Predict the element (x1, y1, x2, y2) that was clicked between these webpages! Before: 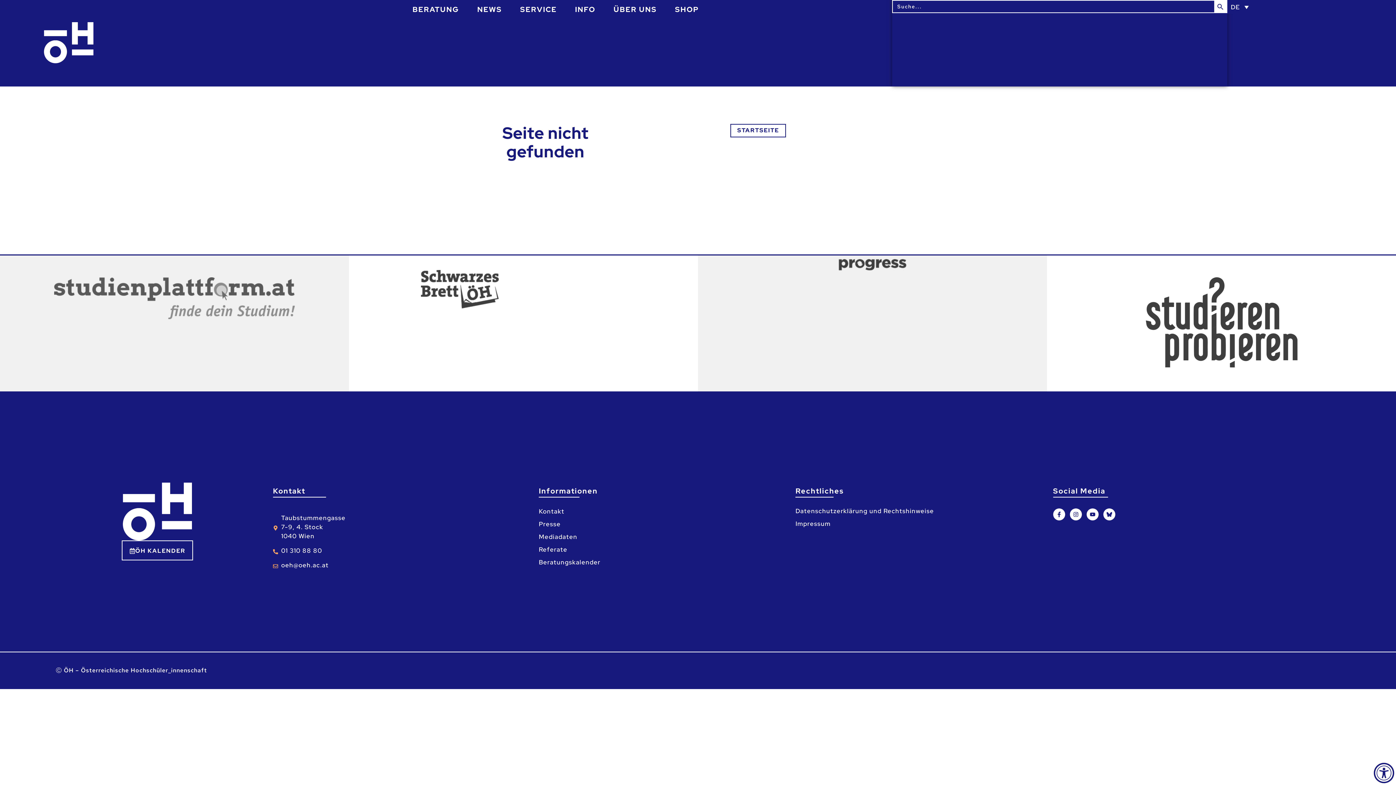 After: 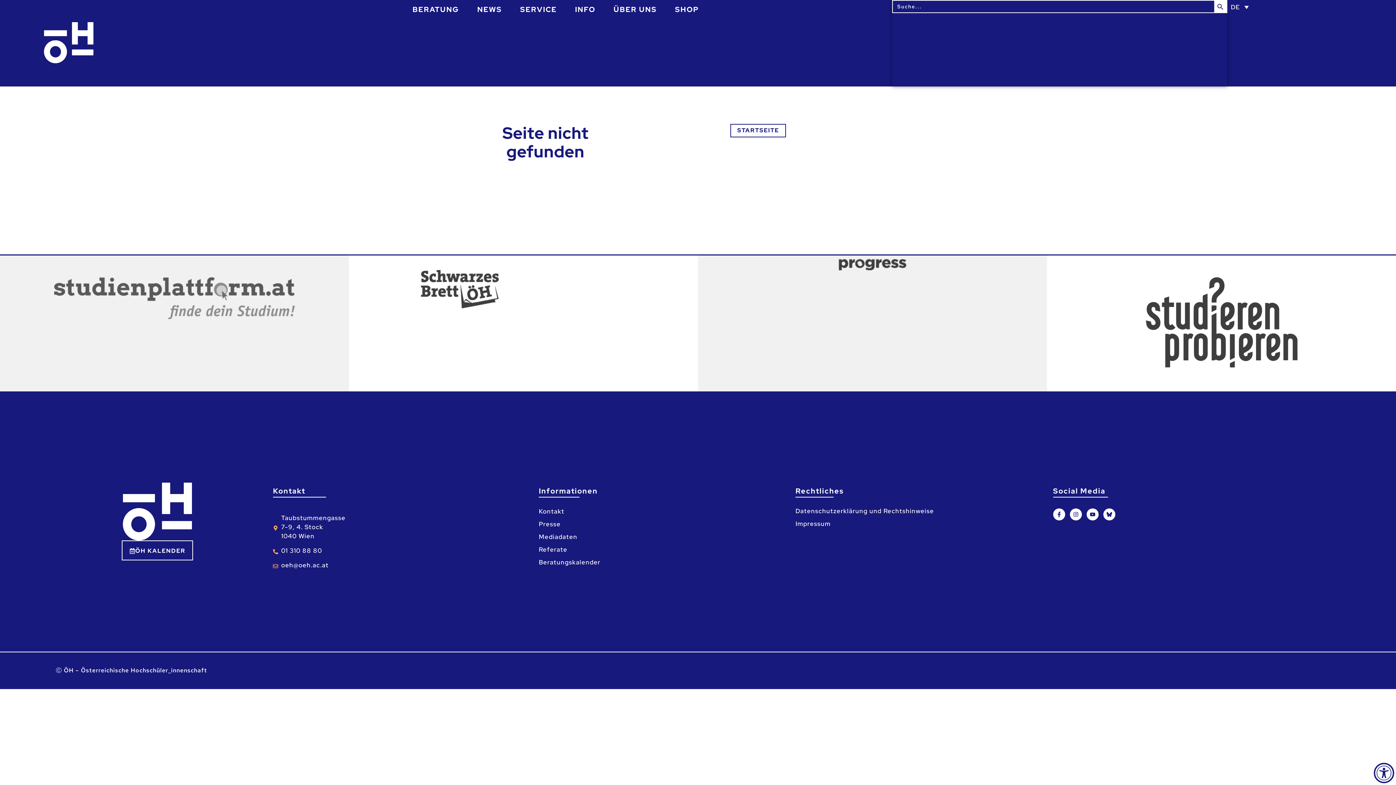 Action: bbox: (1146, 277, 1297, 369)